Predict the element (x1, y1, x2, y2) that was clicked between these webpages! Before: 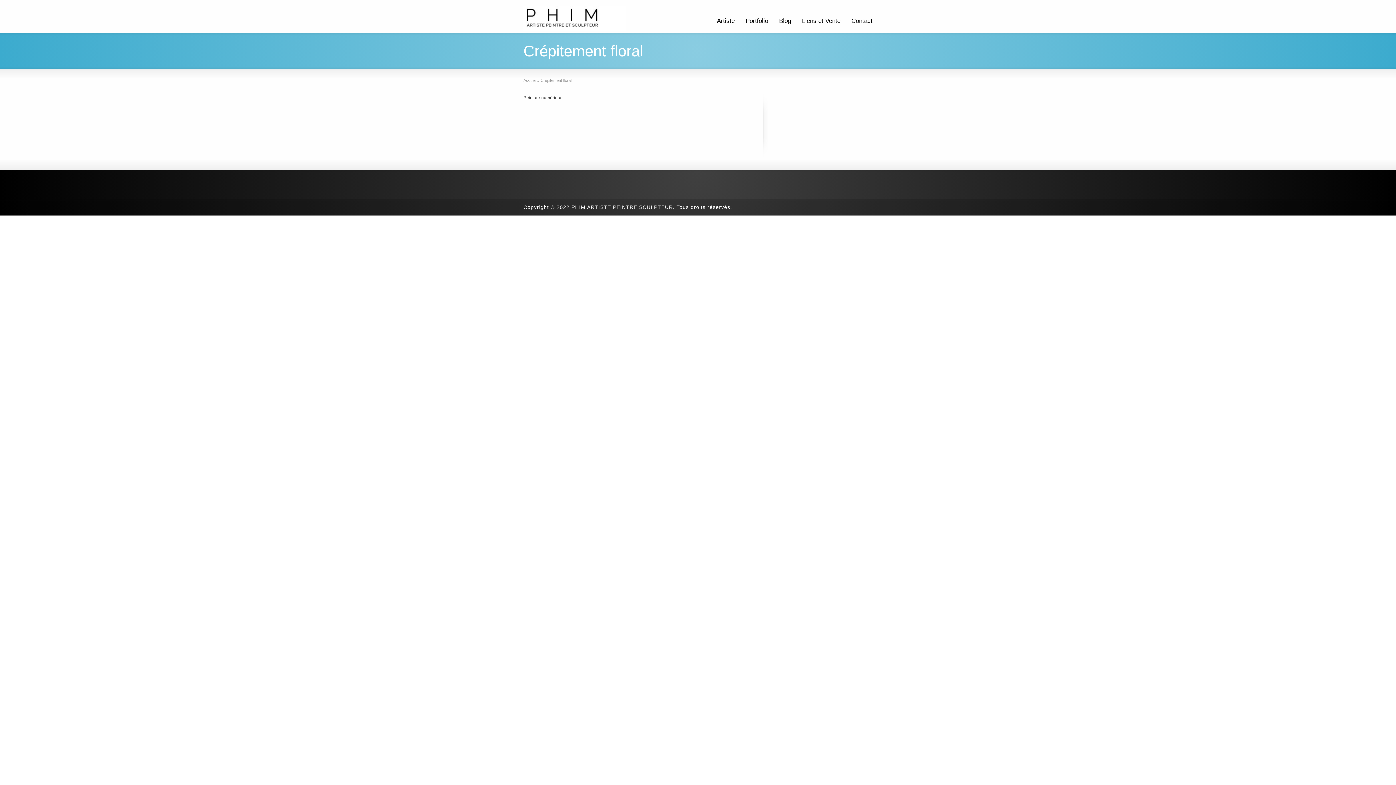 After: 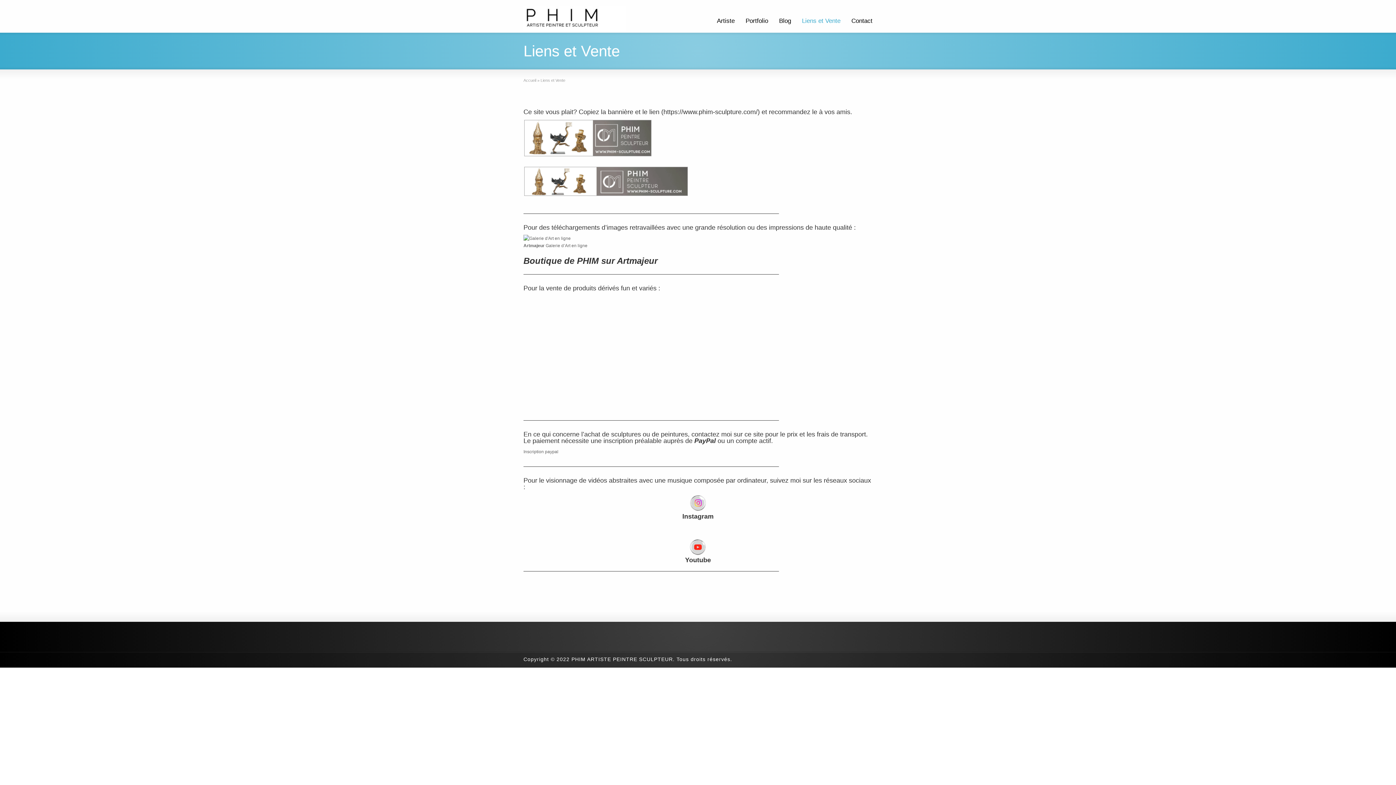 Action: bbox: (796, 10, 846, 32) label: Liens et Vente